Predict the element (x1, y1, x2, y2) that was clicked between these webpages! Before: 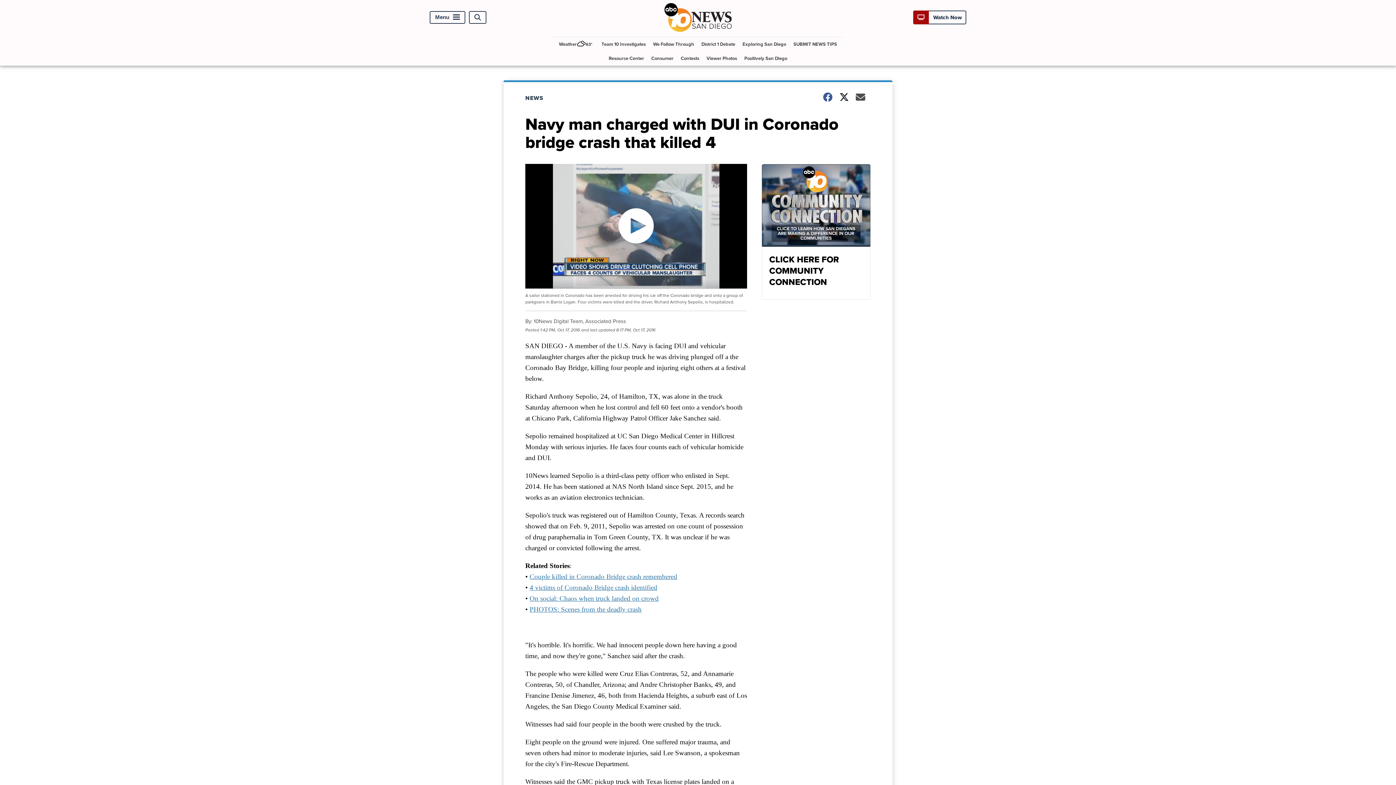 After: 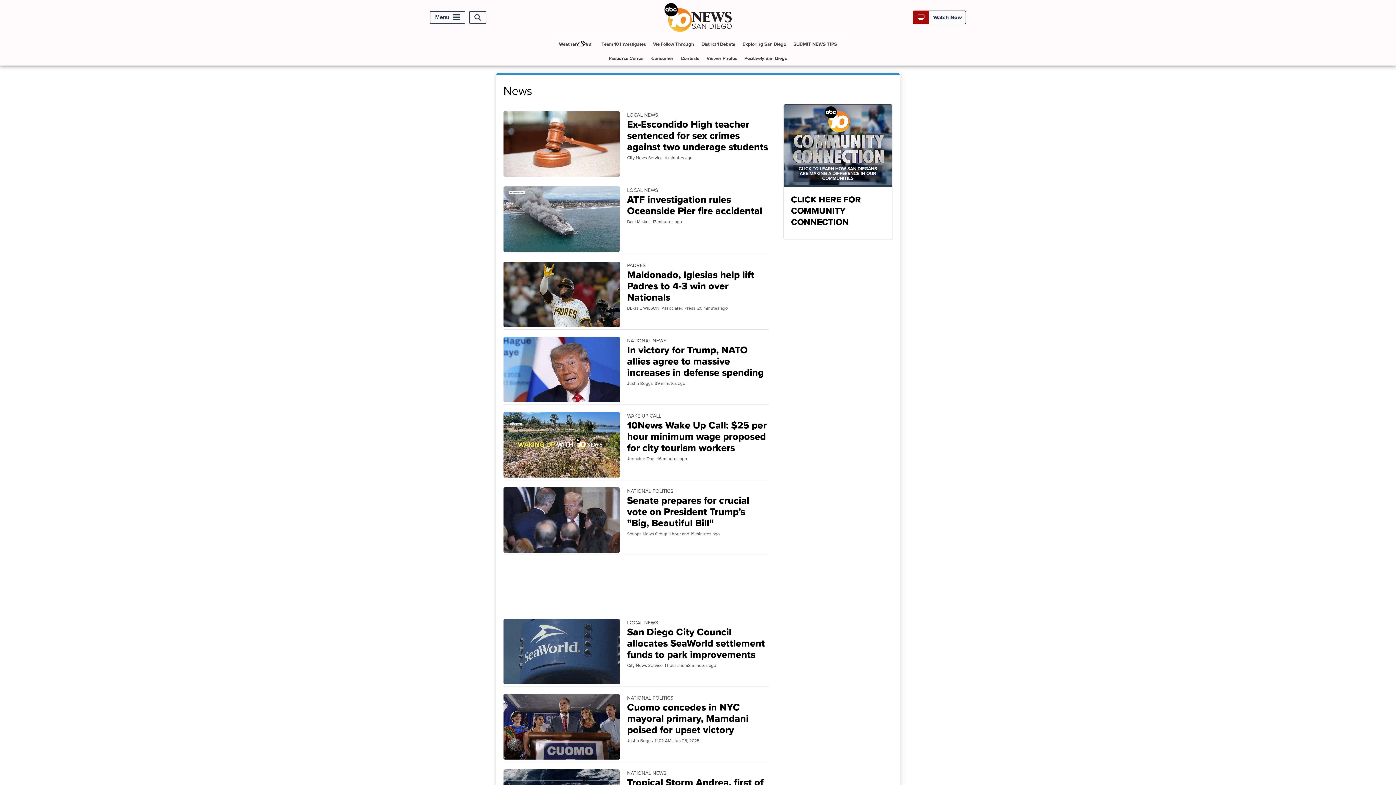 Action: bbox: (525, 93, 552, 102) label: NEWS